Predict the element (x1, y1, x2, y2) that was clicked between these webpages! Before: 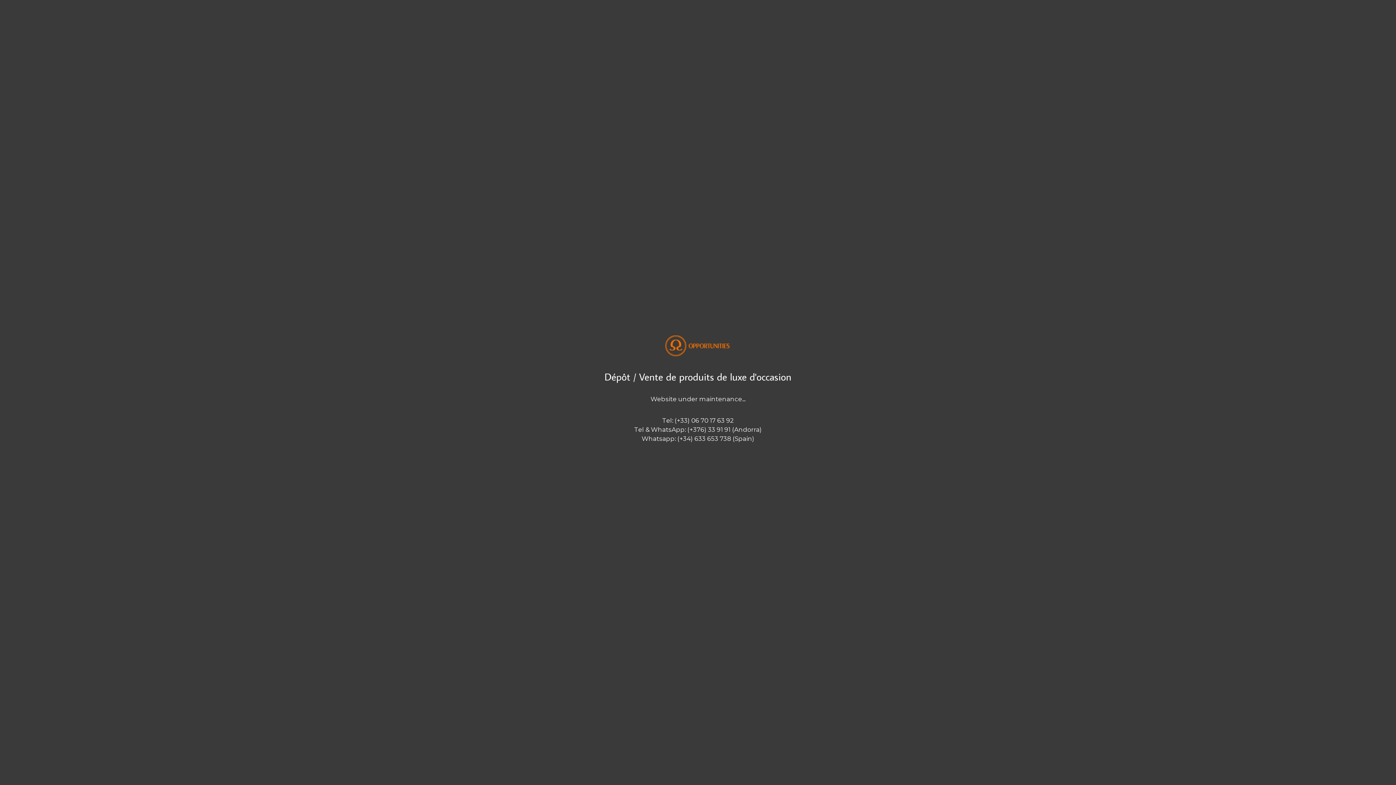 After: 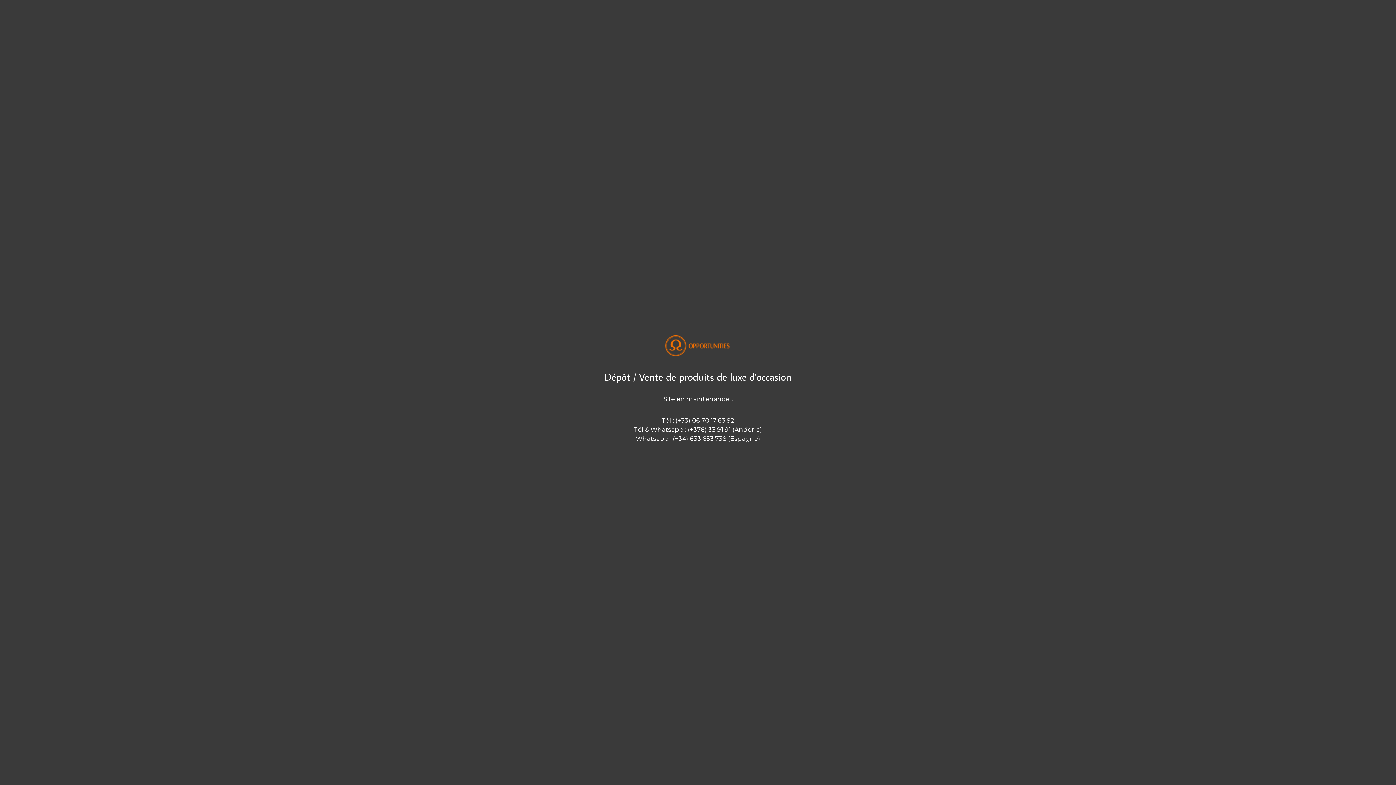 Action: bbox: (665, 350, 730, 357)